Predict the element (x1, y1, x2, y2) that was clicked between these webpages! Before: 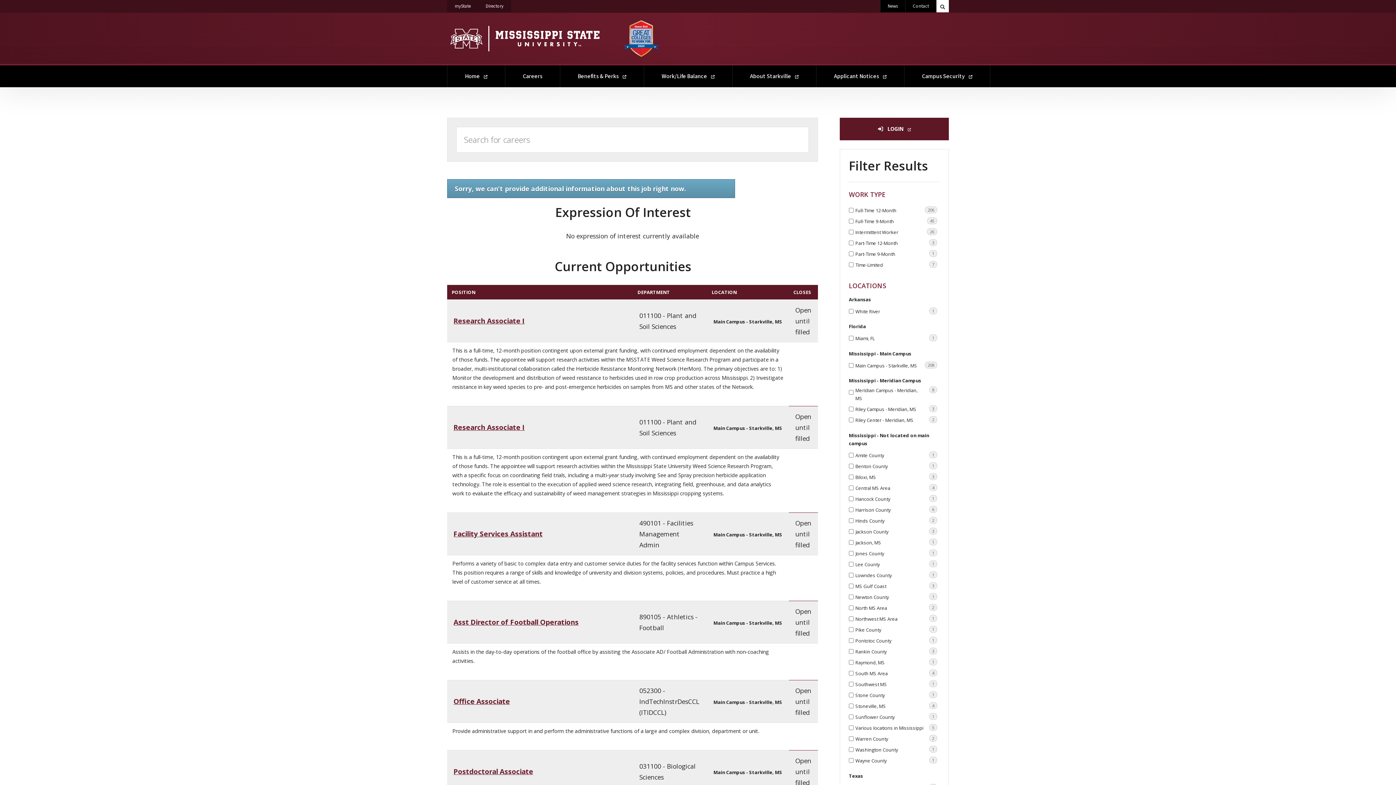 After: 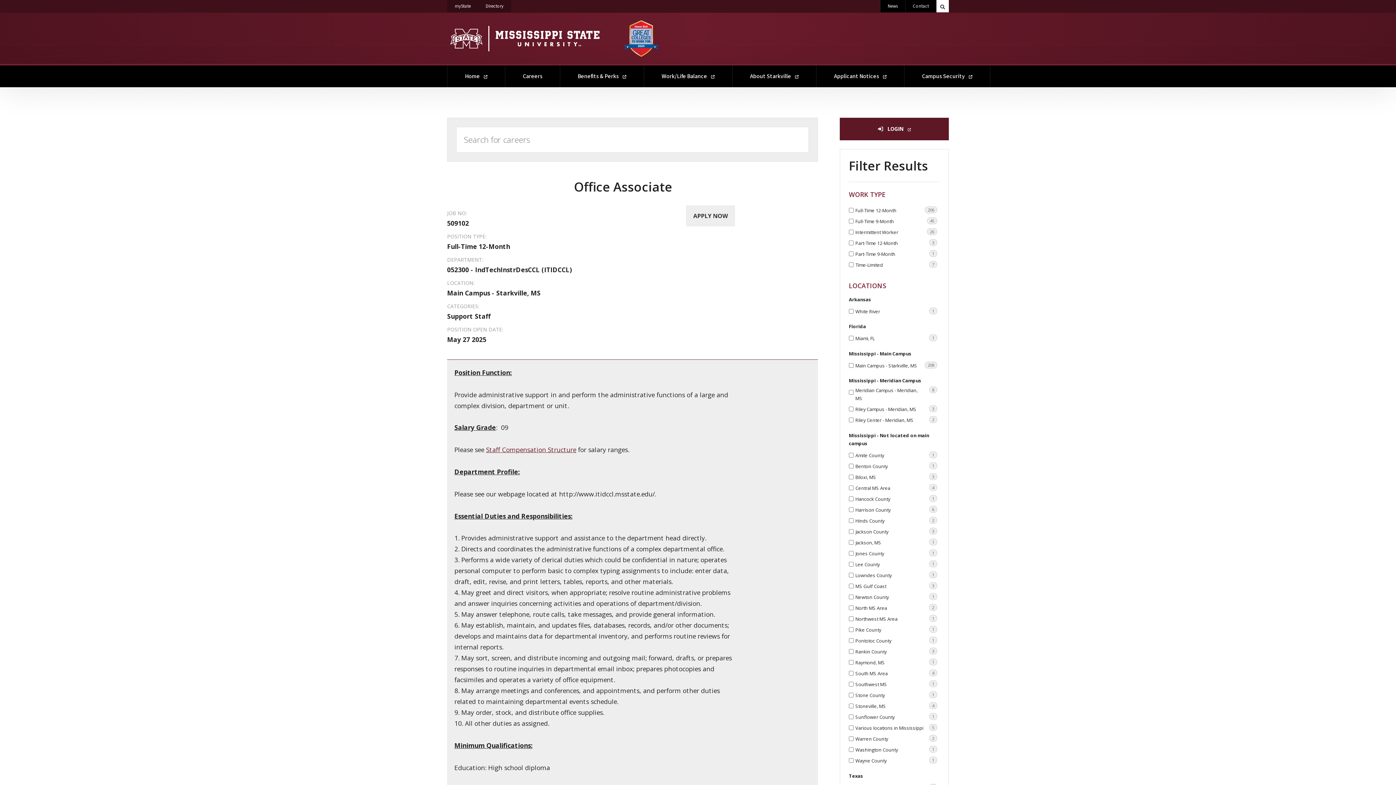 Action: bbox: (453, 695, 626, 707) label: Office Associate